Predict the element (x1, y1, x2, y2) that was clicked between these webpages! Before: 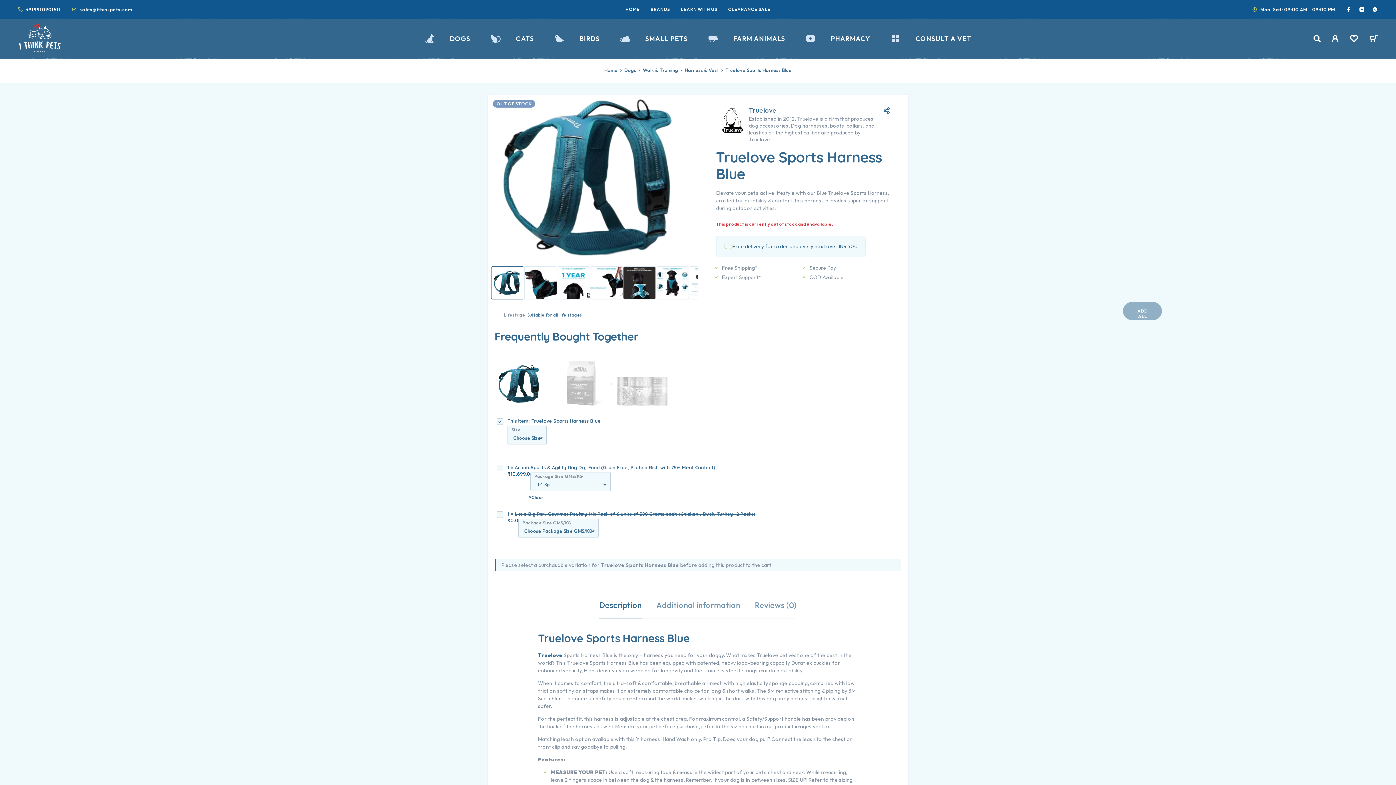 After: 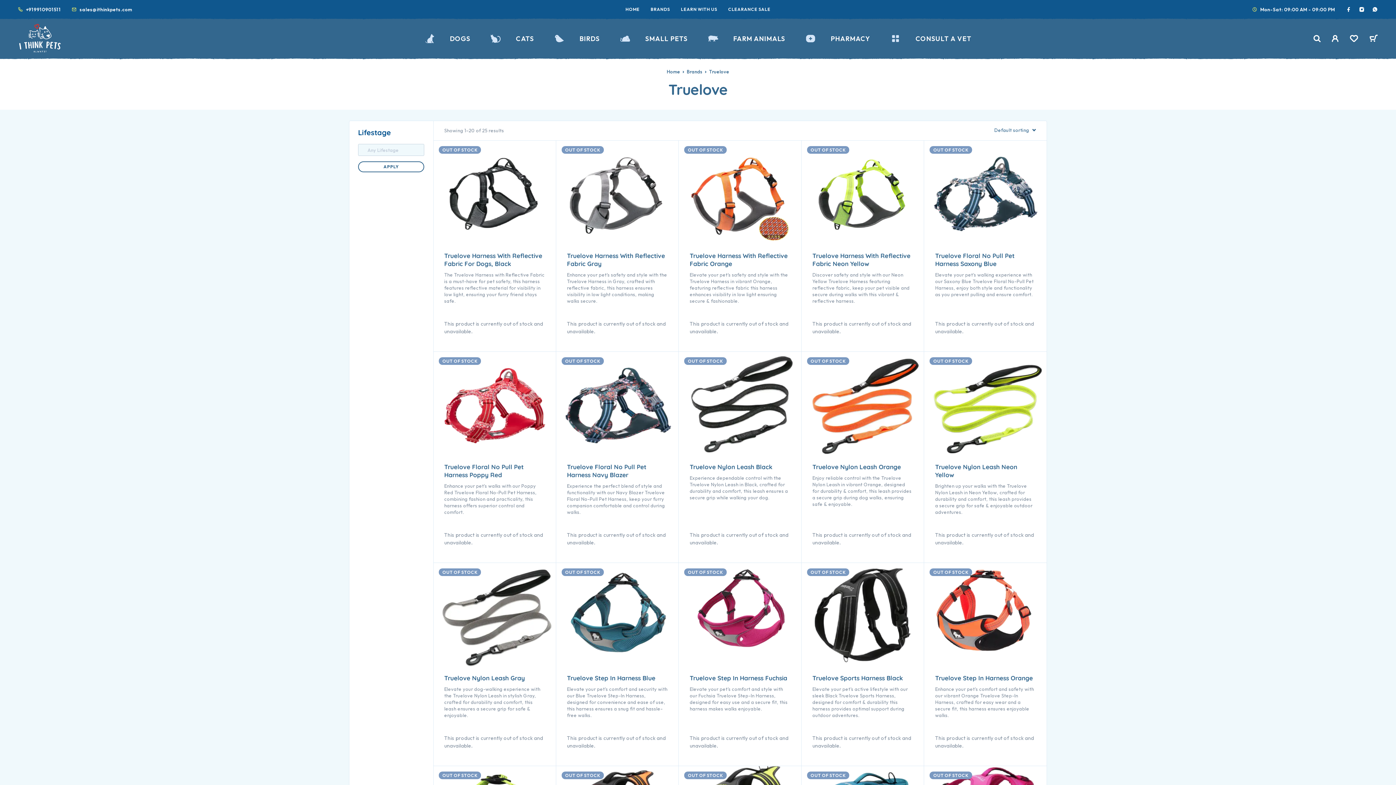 Action: label: Truelove bbox: (749, 107, 883, 113)